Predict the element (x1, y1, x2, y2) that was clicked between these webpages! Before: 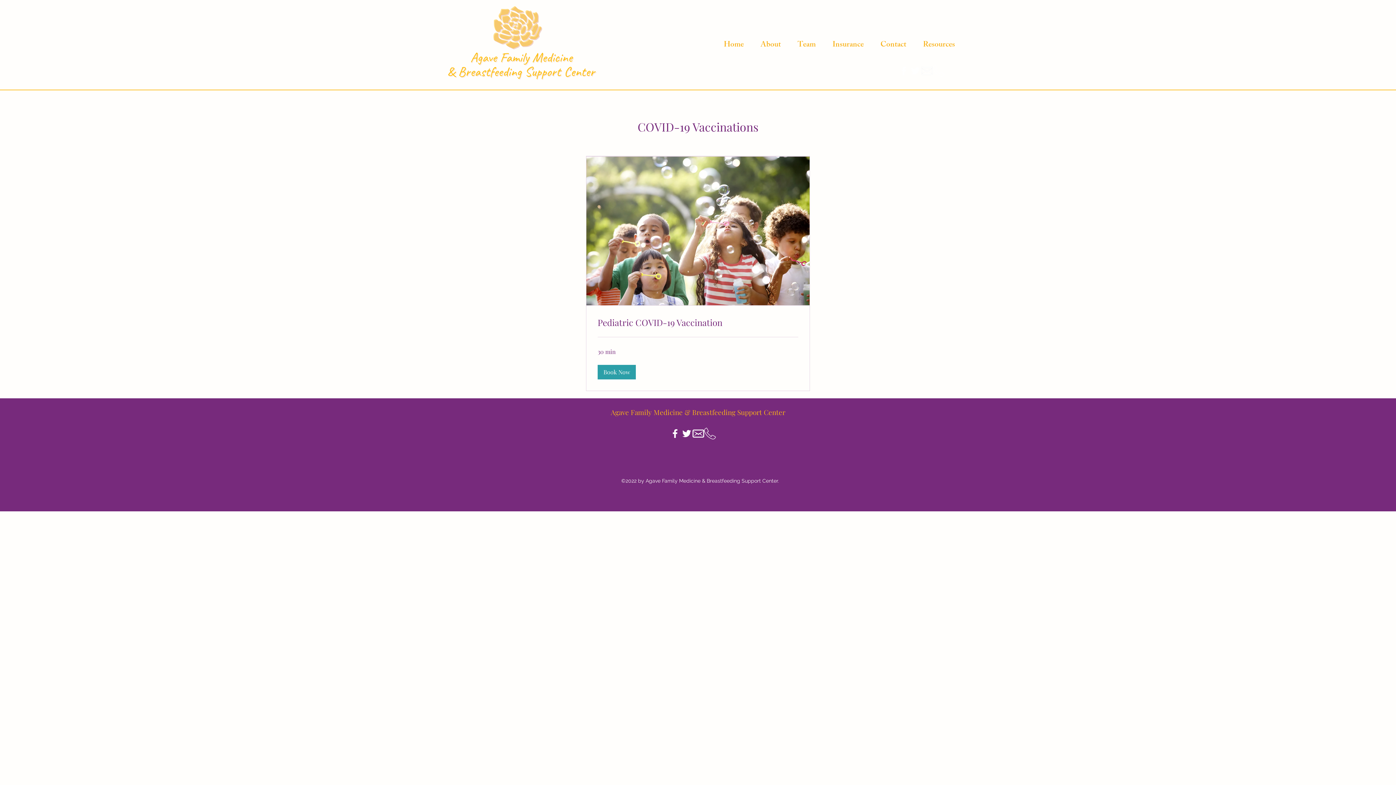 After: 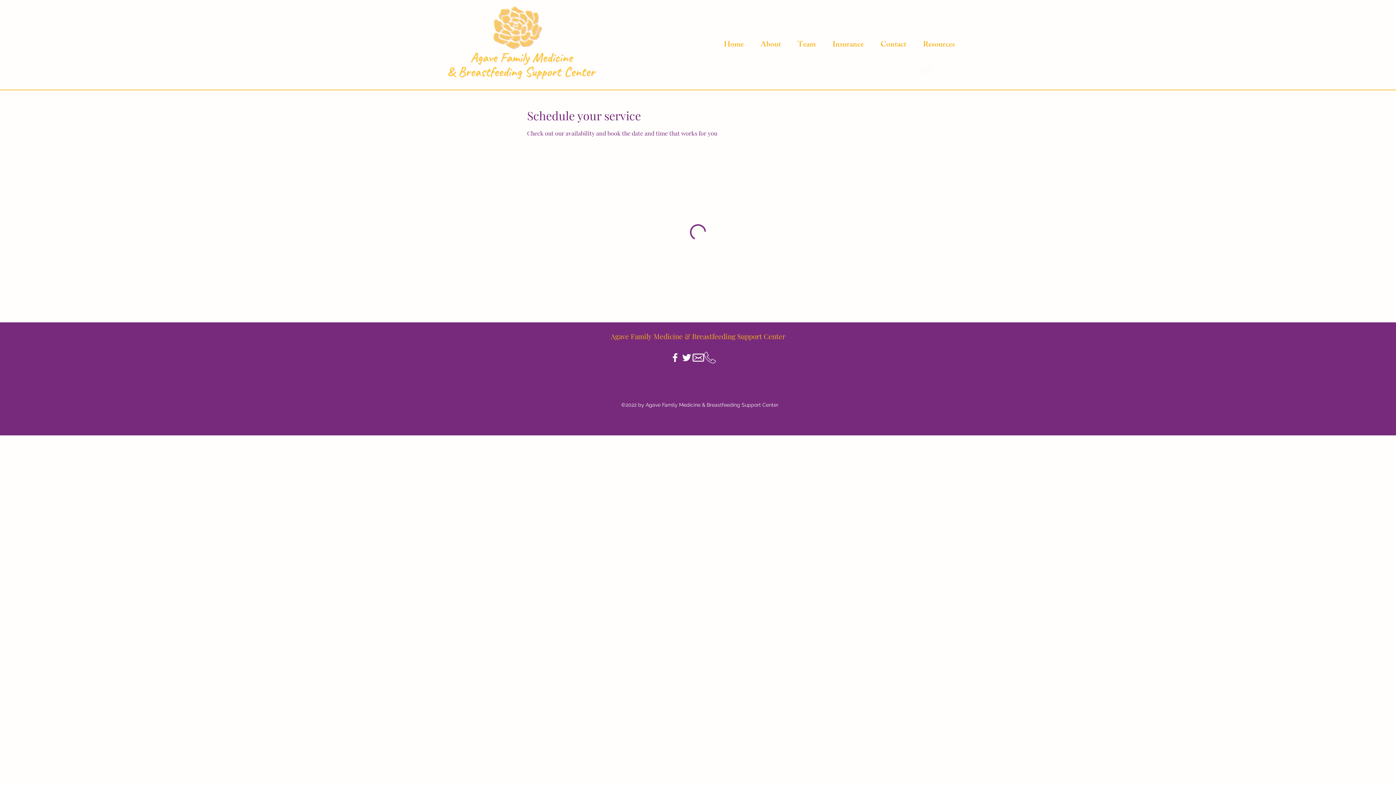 Action: label: Book Now bbox: (597, 365, 636, 379)